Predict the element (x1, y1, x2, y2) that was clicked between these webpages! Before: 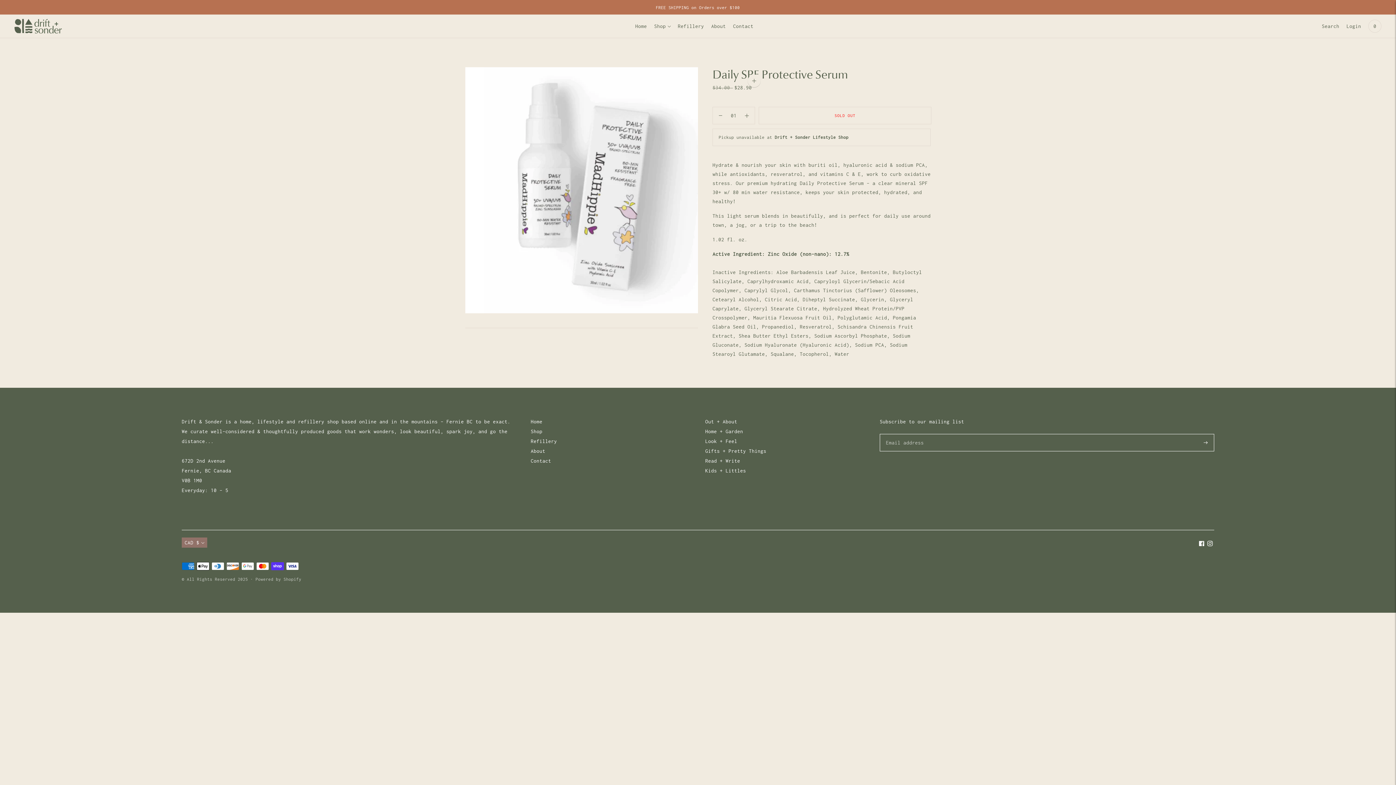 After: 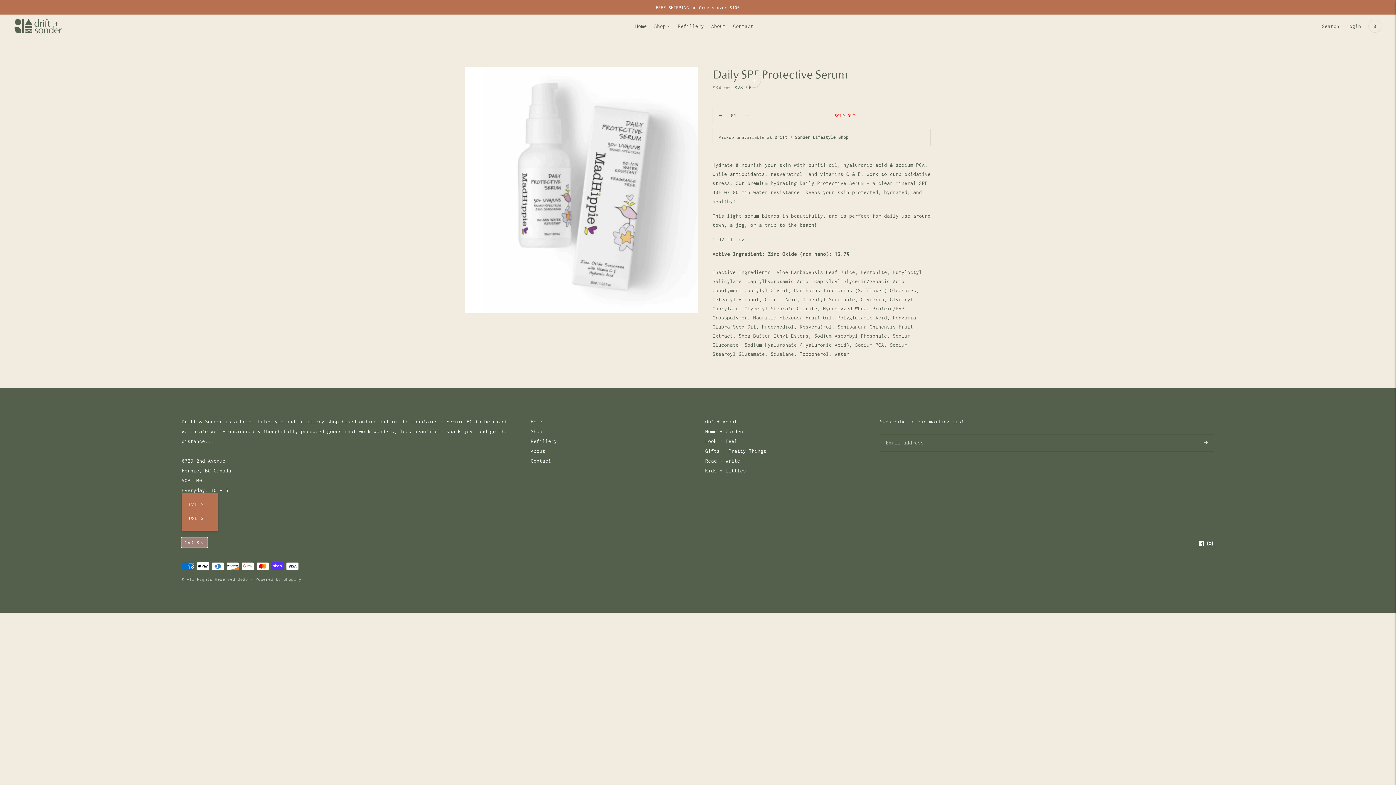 Action: label: CAD $ bbox: (181, 537, 207, 548)